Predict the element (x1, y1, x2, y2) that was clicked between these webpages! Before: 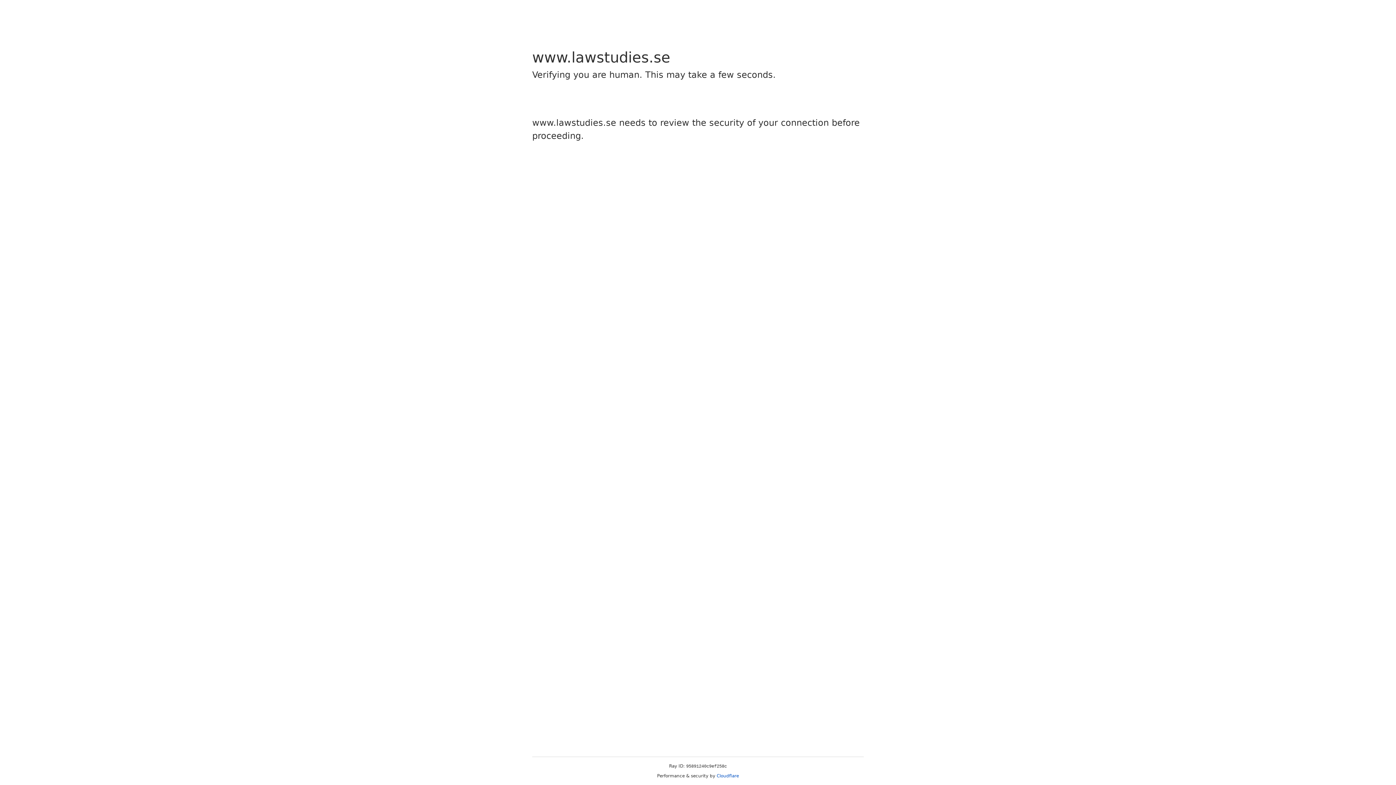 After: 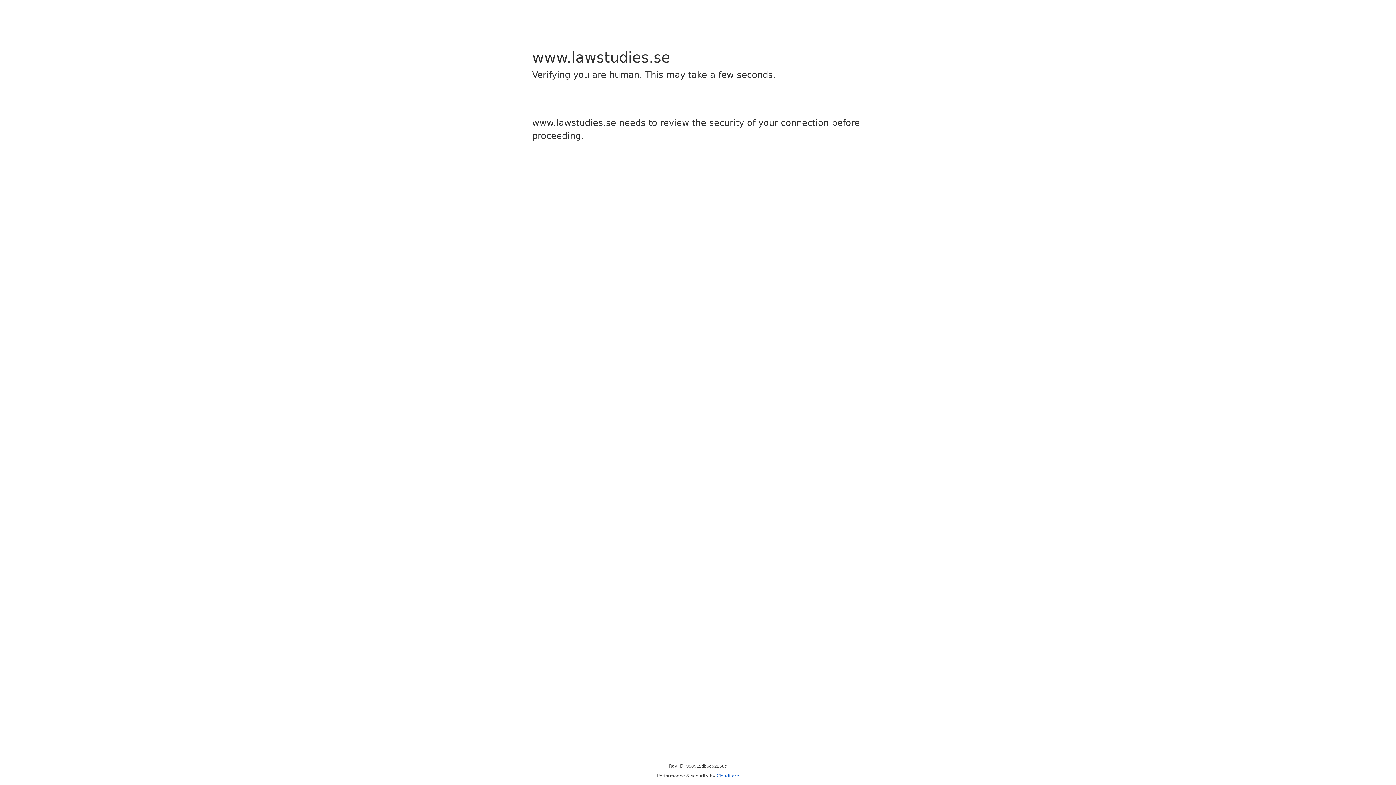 Action: label: Cloudflare bbox: (716, 773, 739, 778)